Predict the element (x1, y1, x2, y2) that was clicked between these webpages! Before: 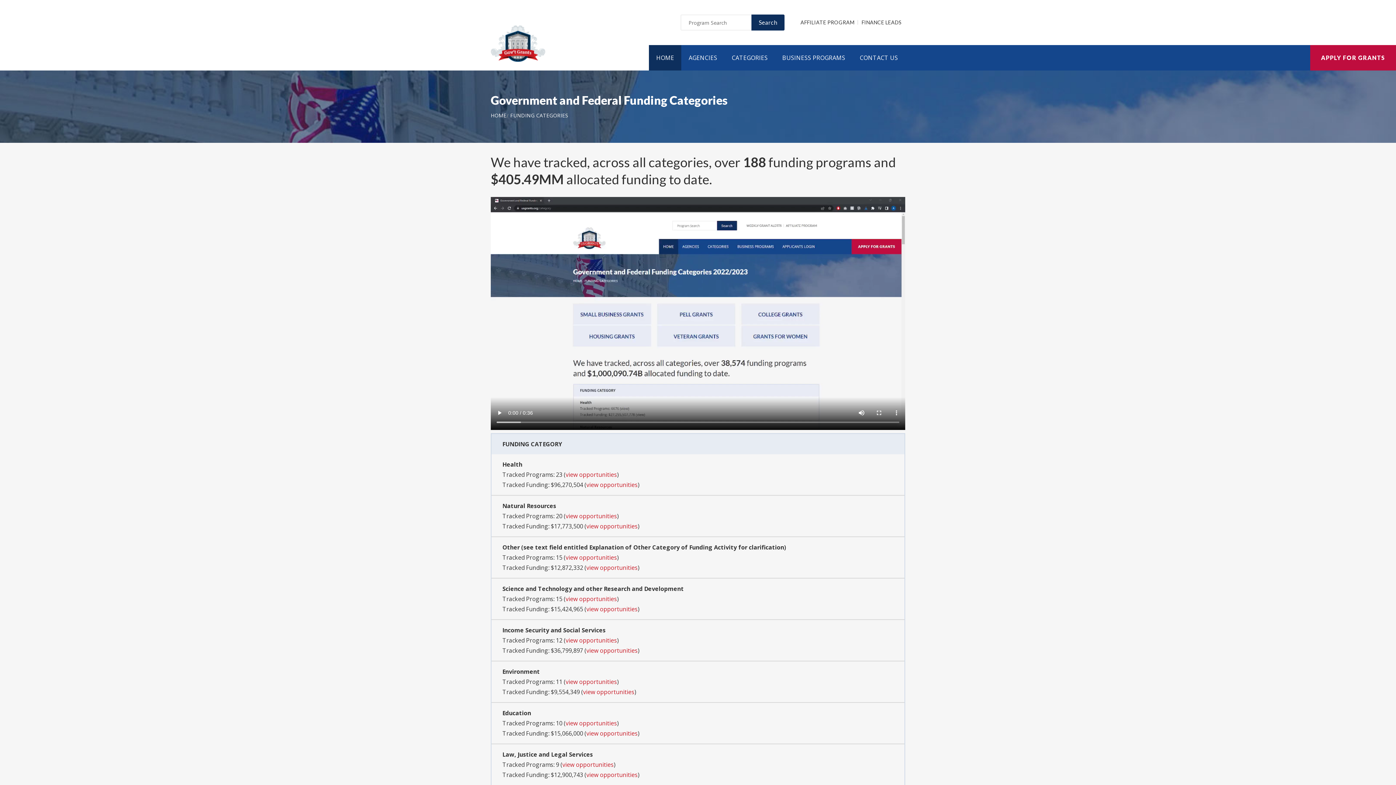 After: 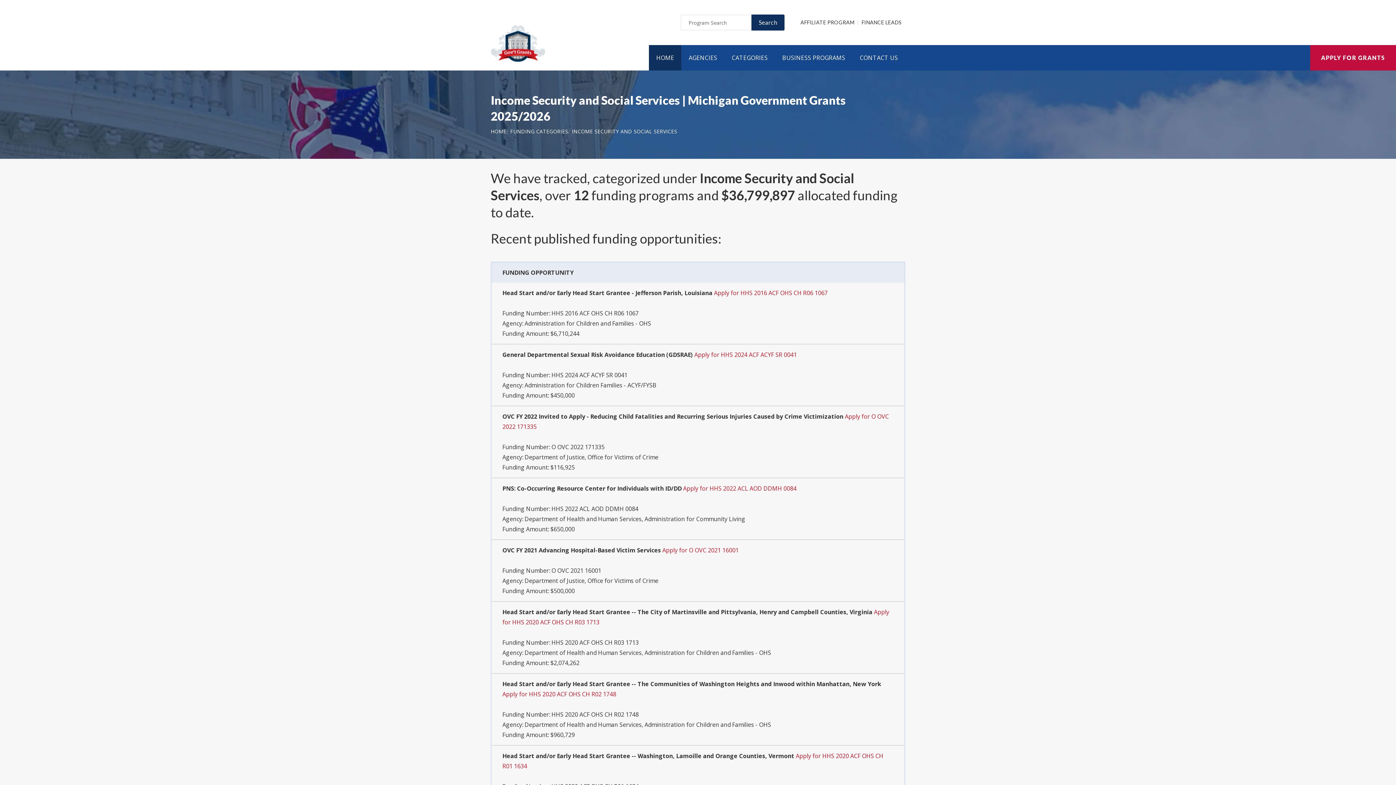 Action: label: view opportunities bbox: (586, 646, 637, 654)